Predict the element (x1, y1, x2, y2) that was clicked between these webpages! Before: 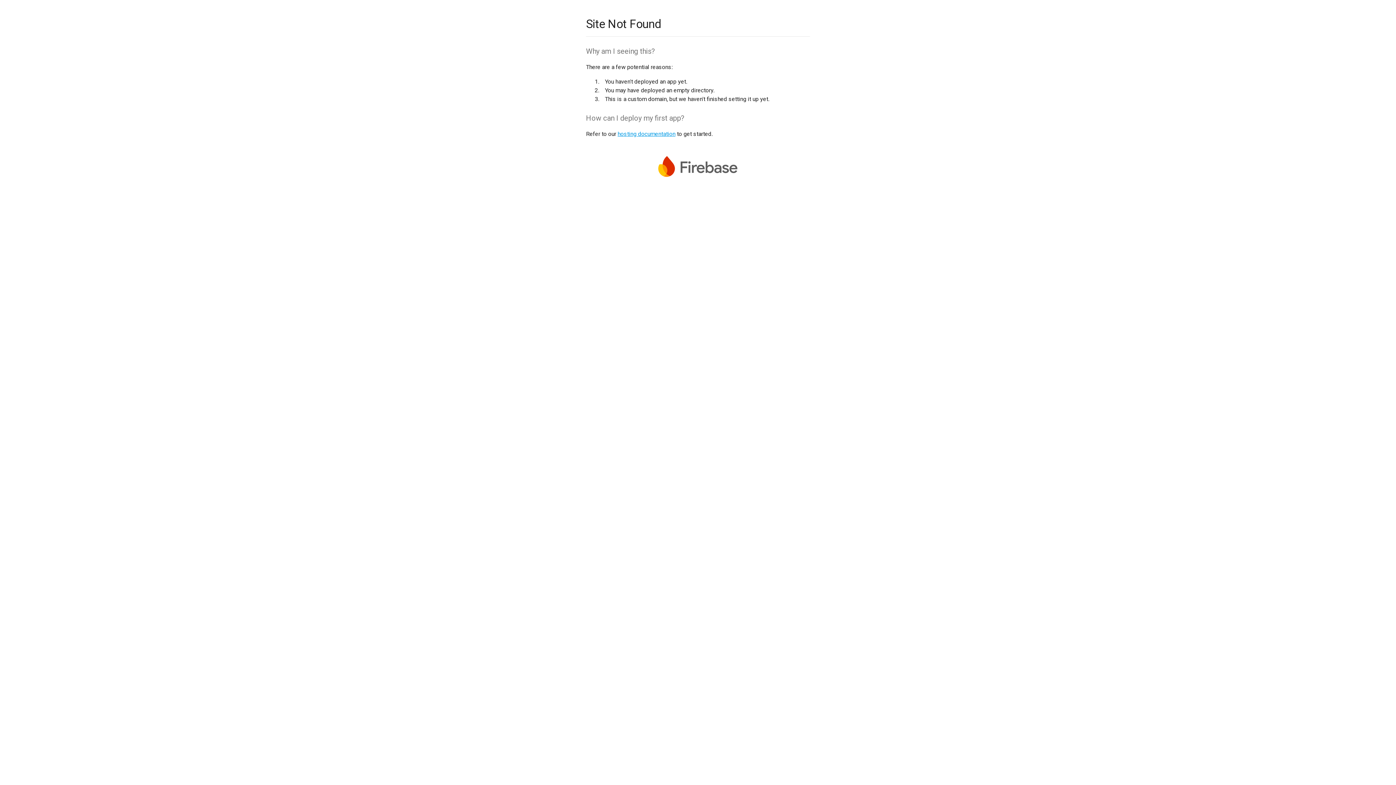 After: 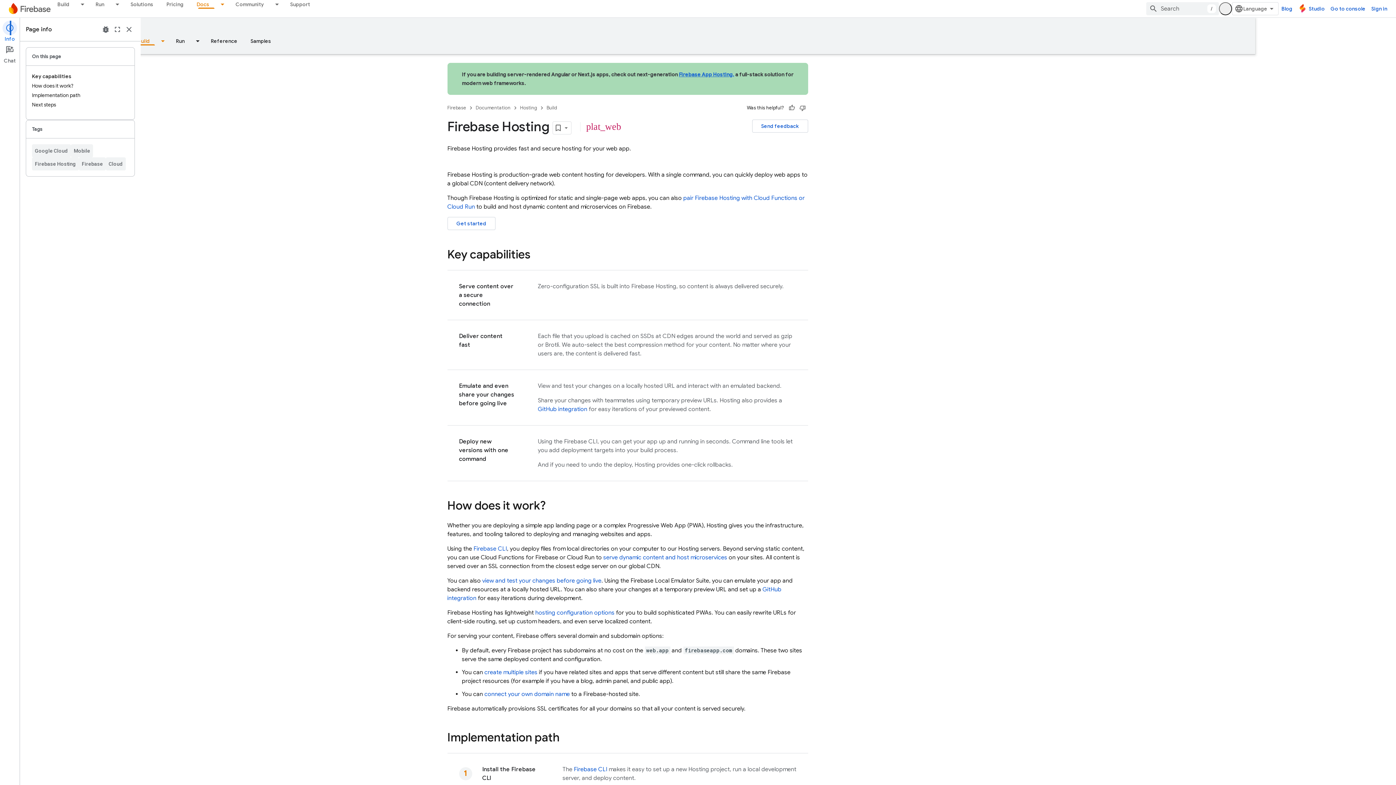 Action: bbox: (617, 130, 675, 137) label: hosting documentation